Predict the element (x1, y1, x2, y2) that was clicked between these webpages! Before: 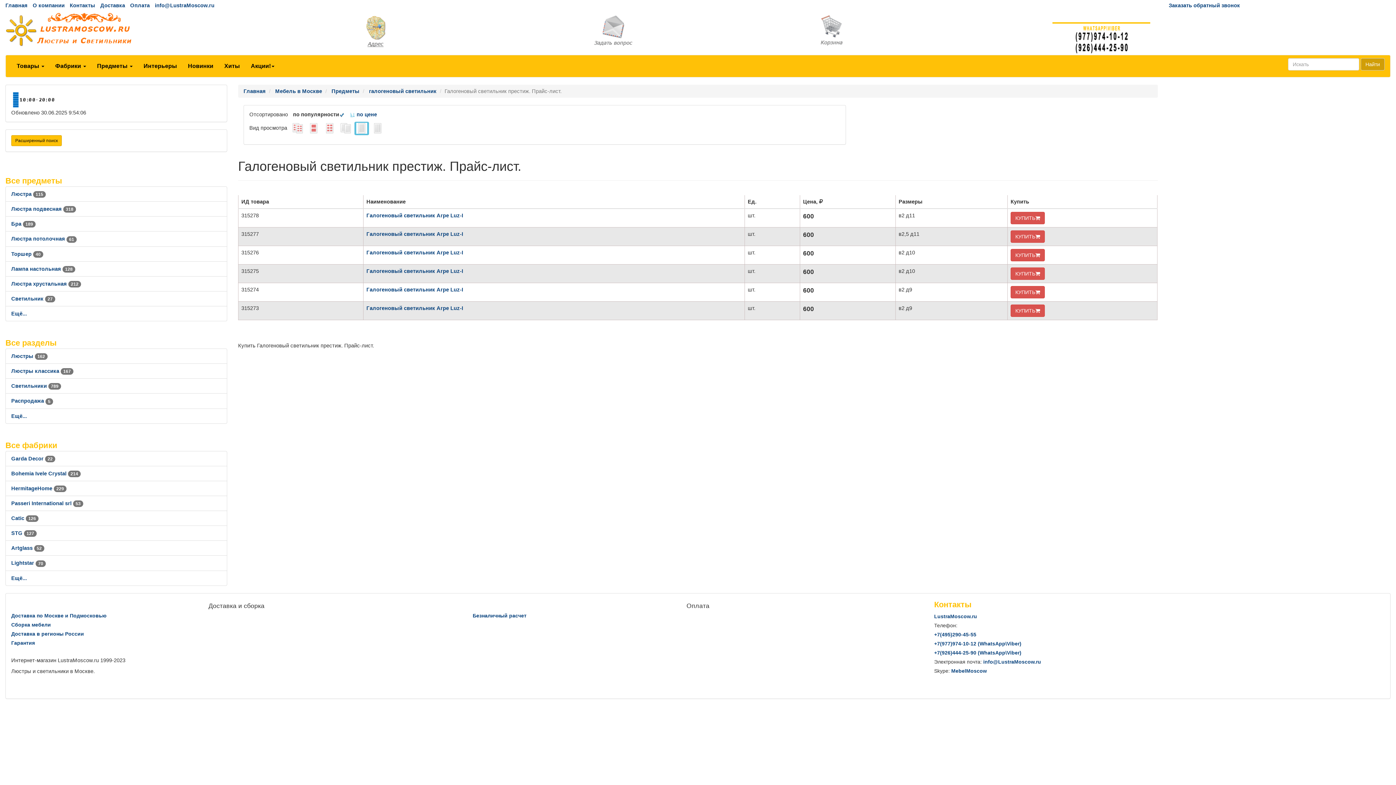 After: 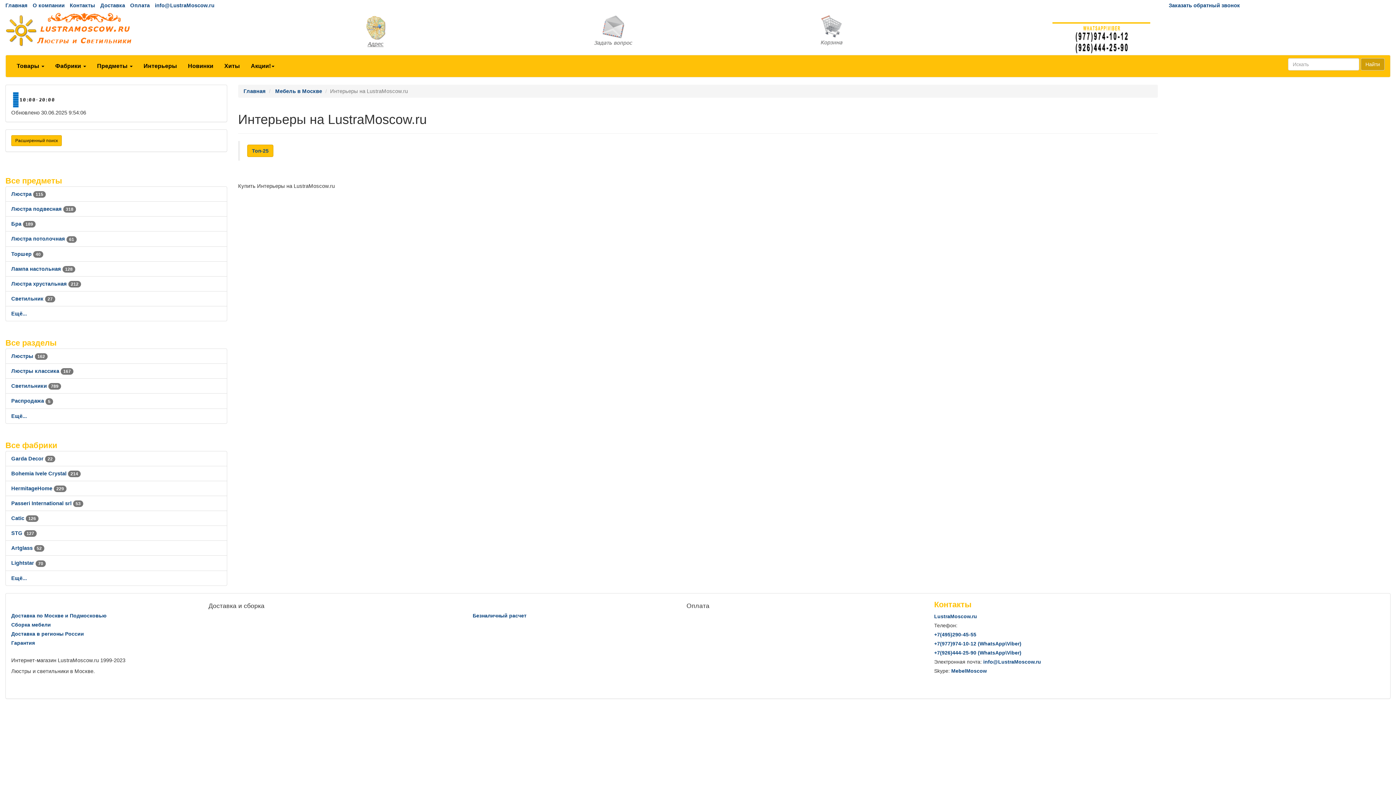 Action: bbox: (138, 55, 182, 77) label: Интерьеры